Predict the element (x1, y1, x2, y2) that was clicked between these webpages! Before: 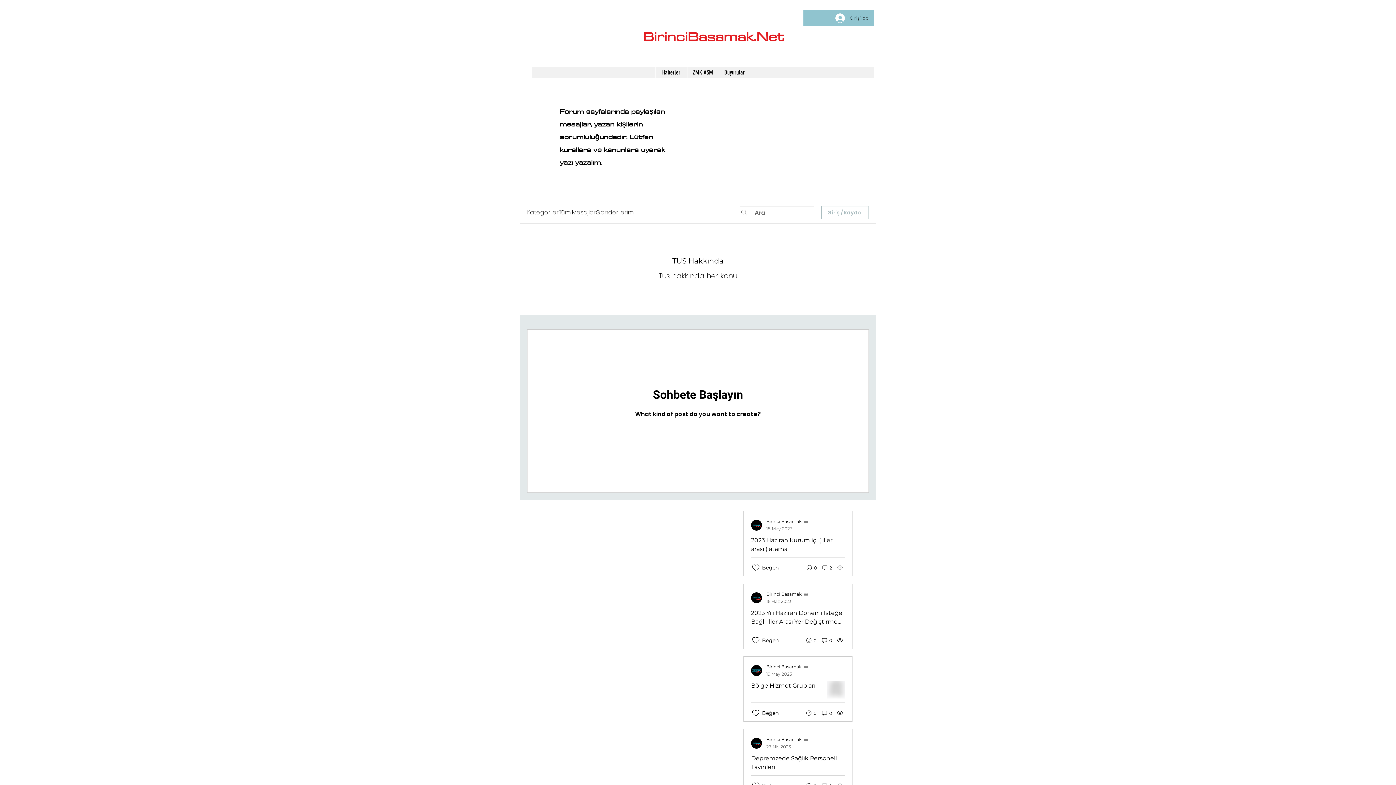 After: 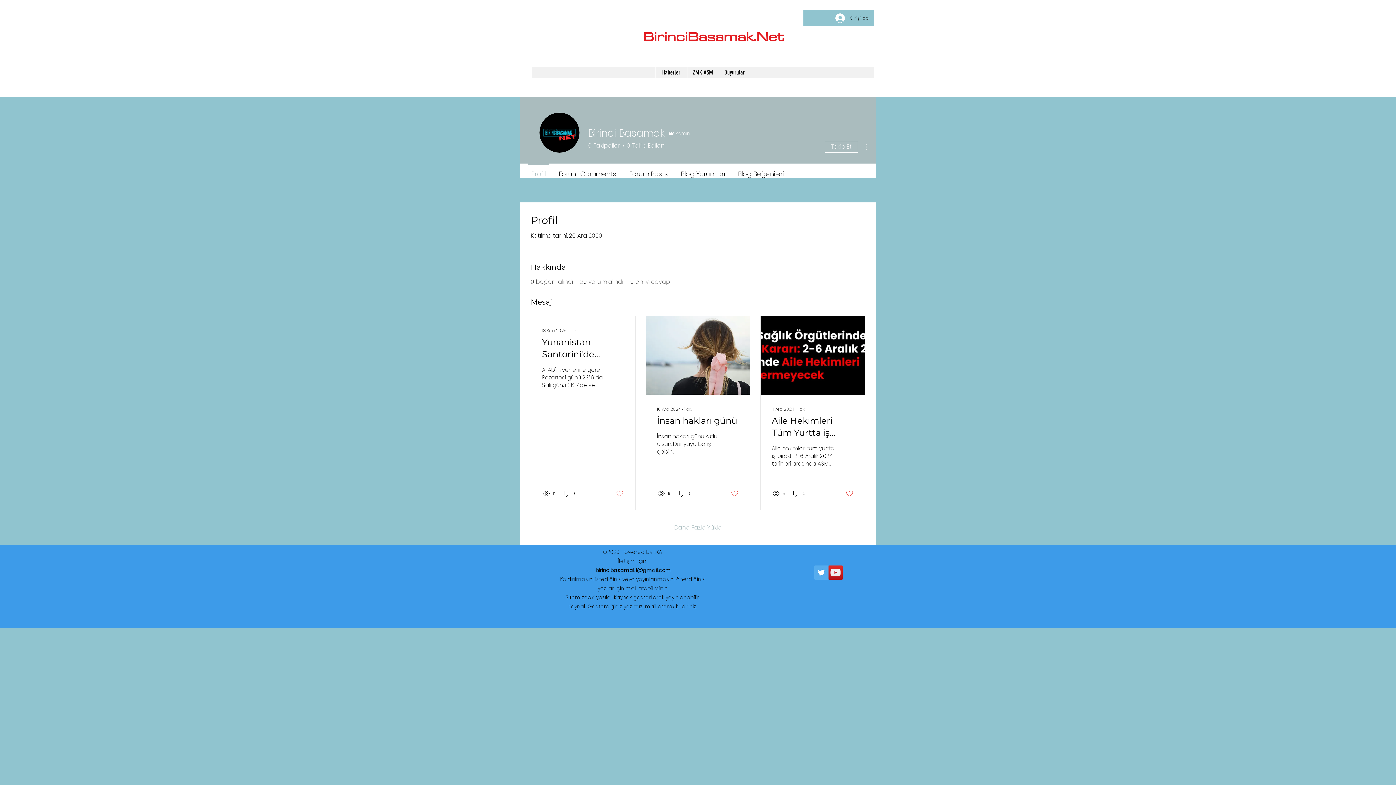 Action: bbox: (751, 591, 809, 604) label: Birinci Basamak
16 Haz 2023